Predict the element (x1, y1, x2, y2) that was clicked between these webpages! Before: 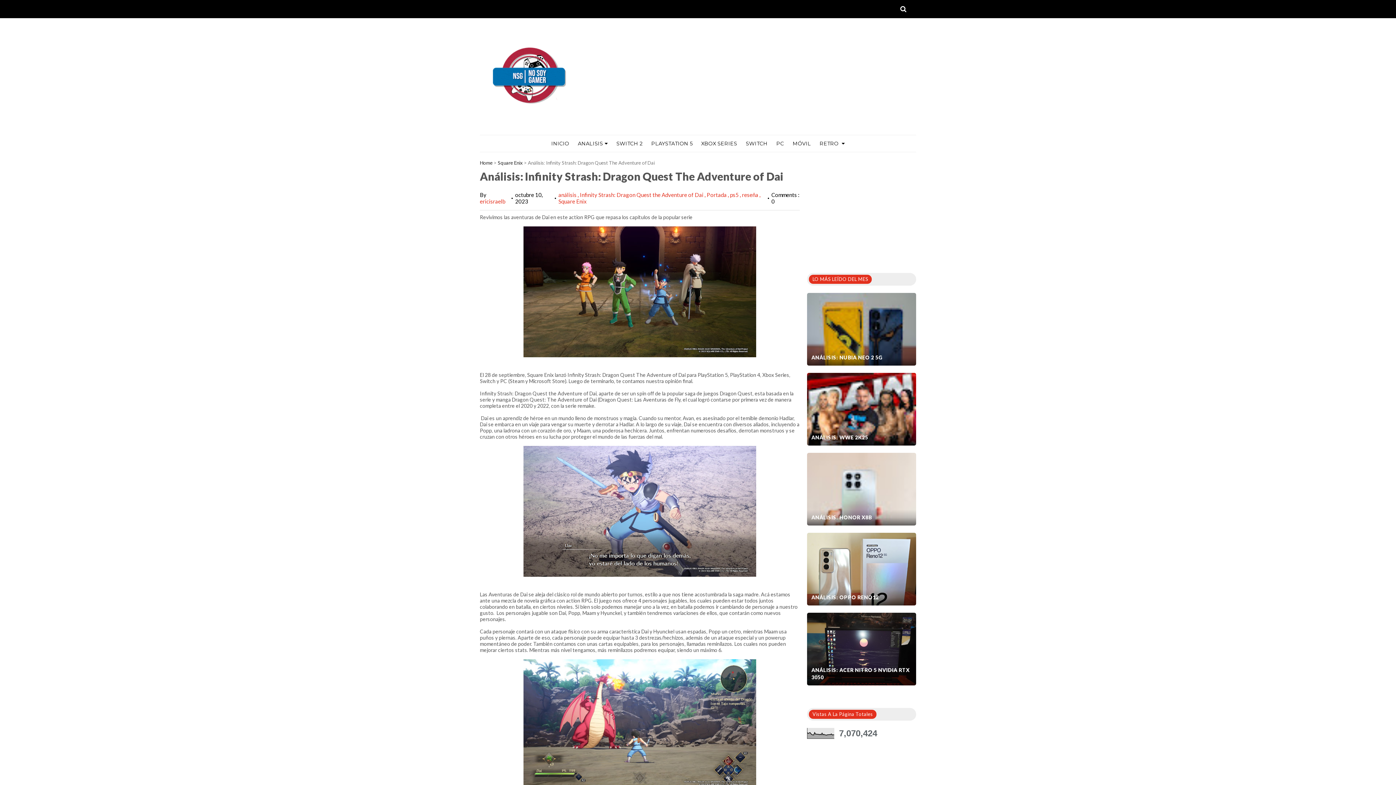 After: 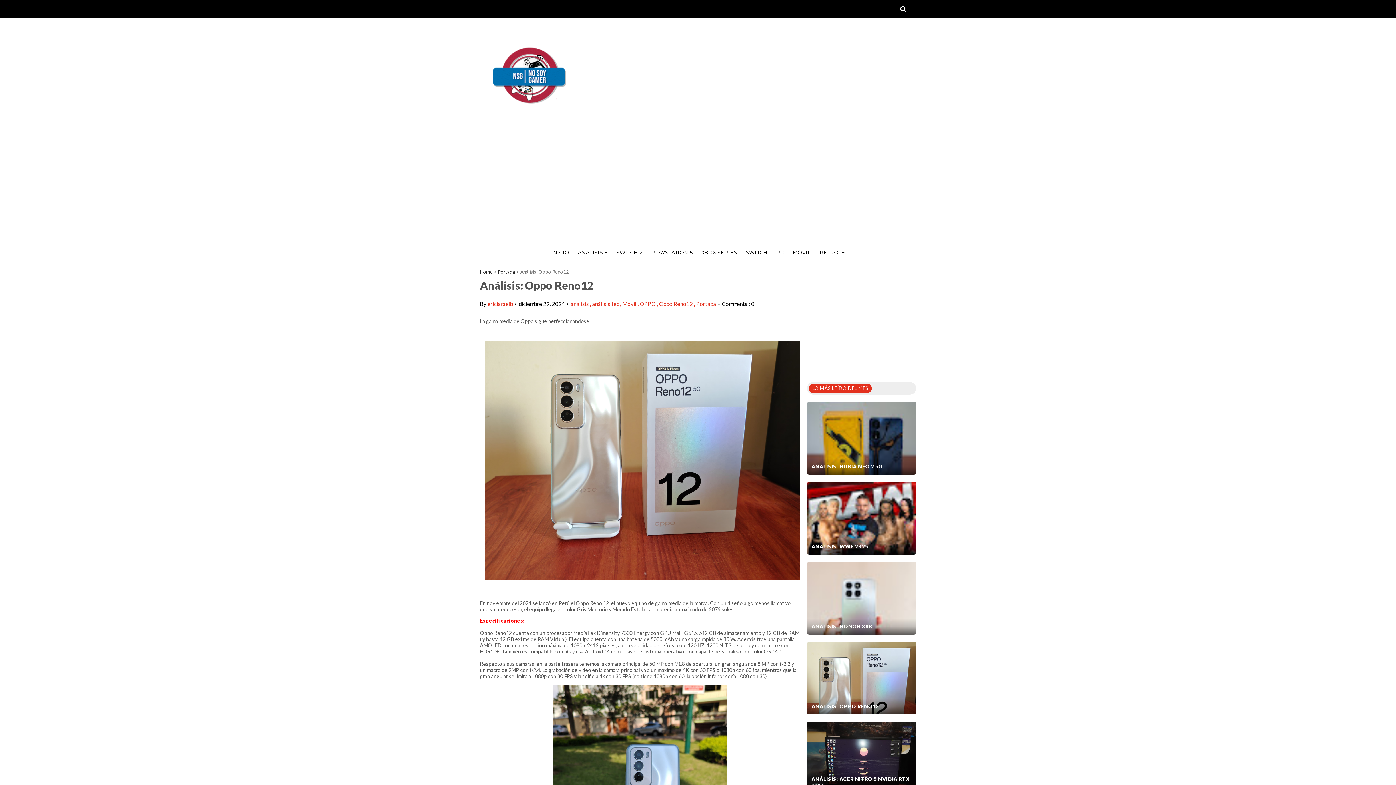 Action: label: ANÁLISIS: OPPO RENO12 bbox: (807, 589, 916, 605)